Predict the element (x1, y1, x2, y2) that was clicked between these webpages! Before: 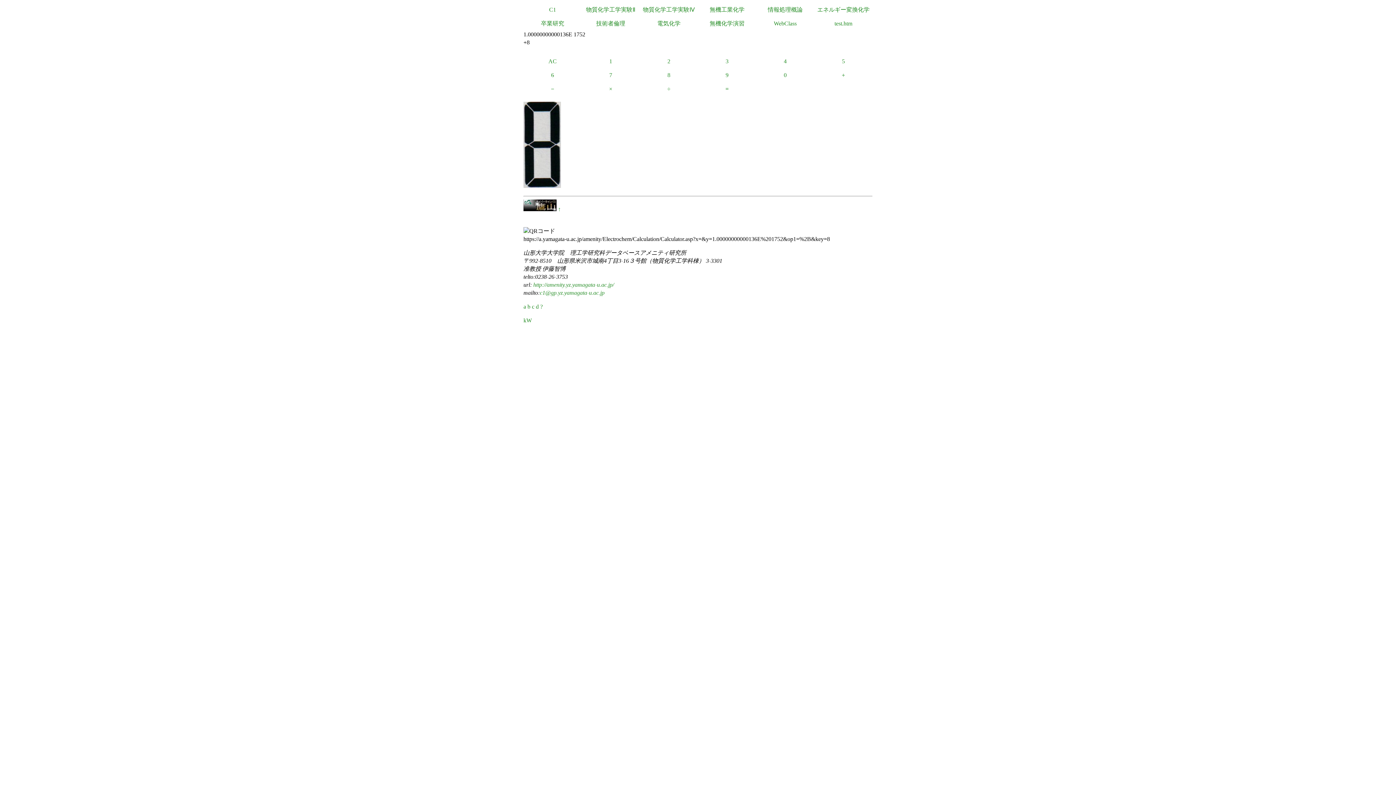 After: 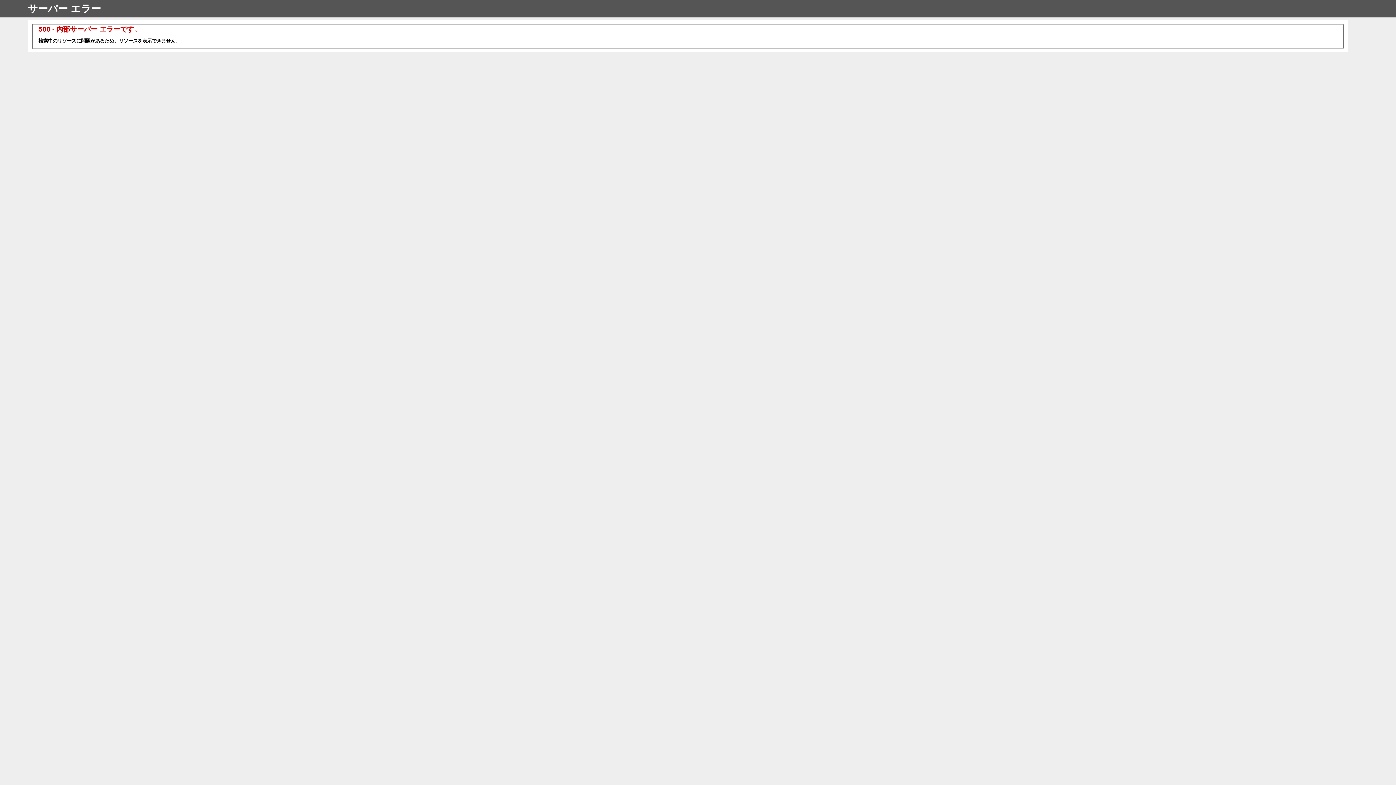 Action: bbox: (698, 82, 756, 96) label: =